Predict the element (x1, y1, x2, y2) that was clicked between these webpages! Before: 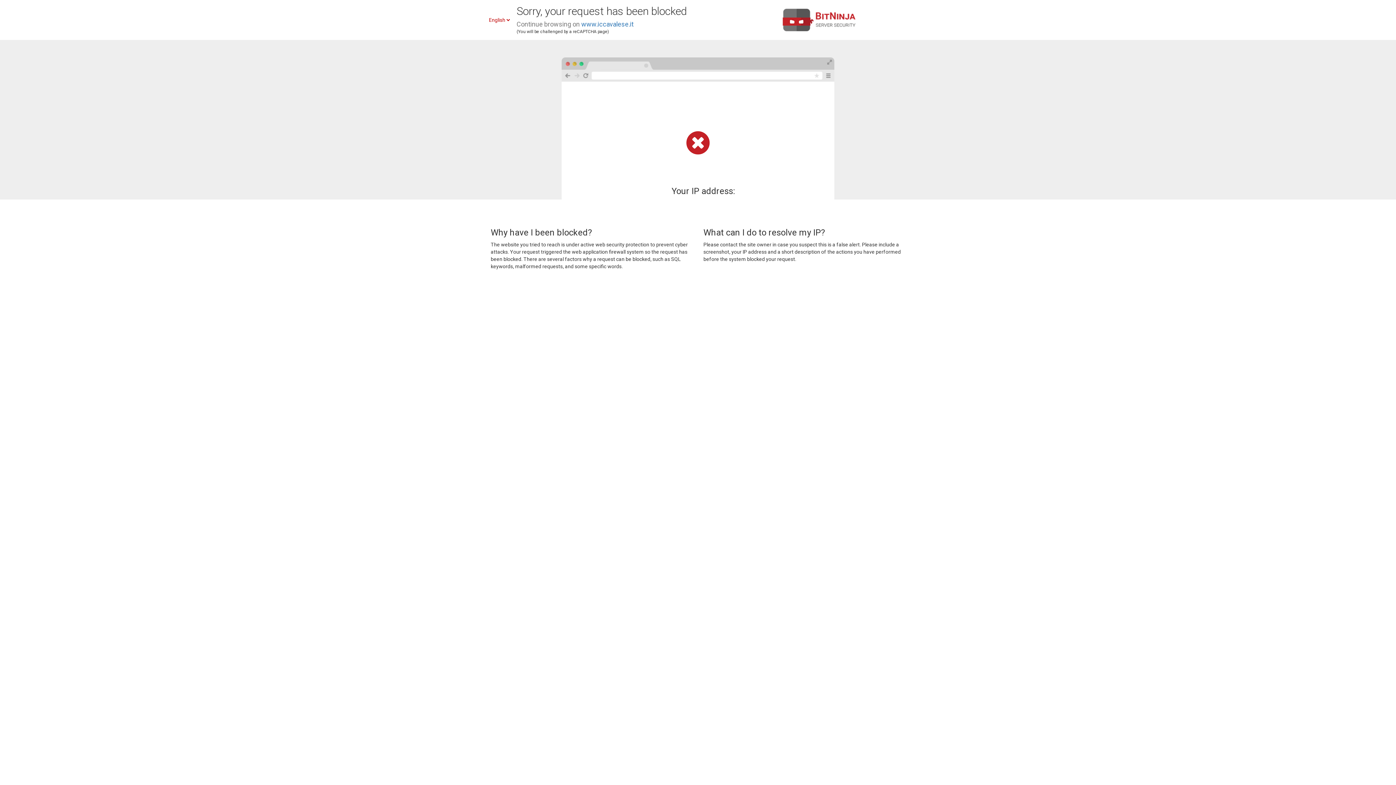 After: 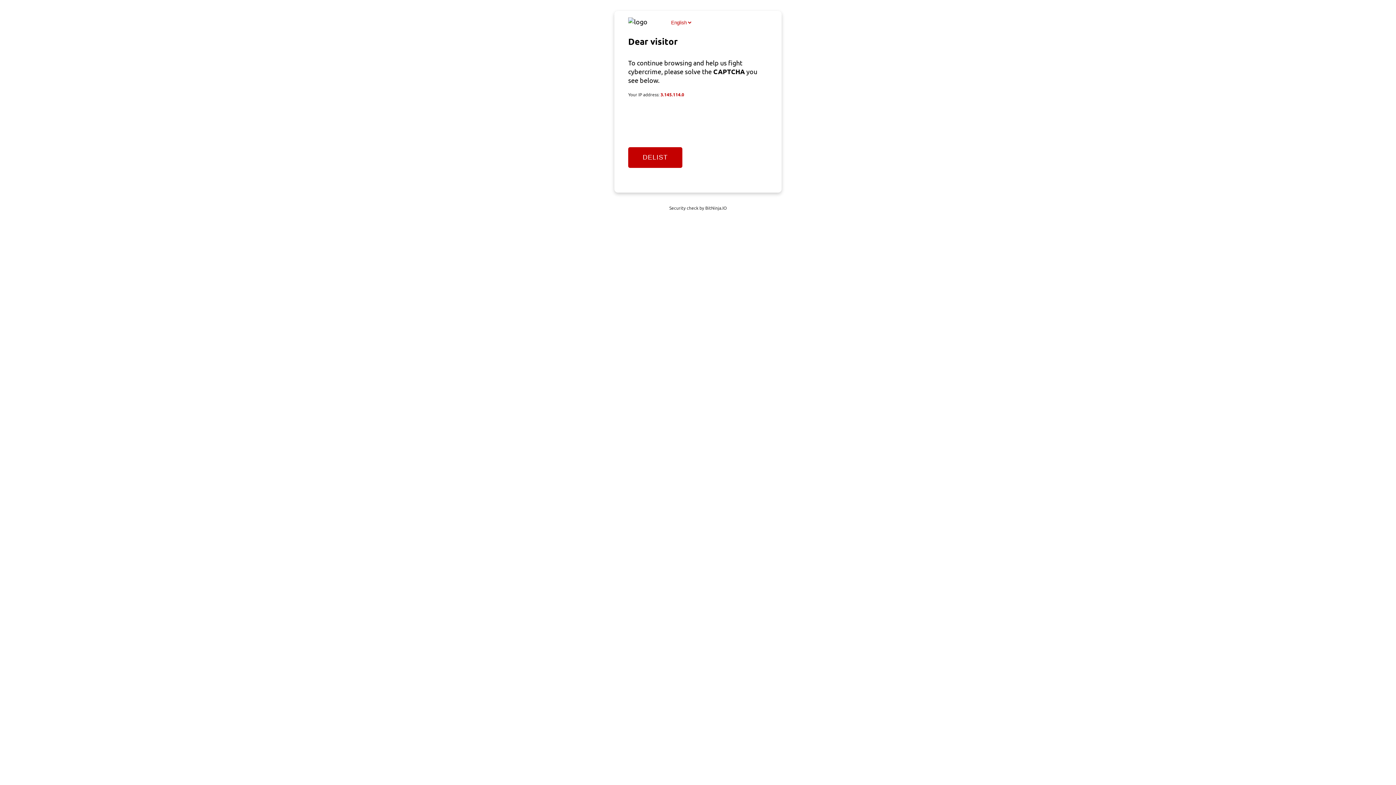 Action: label: www.iccavalese.it bbox: (581, 20, 633, 28)